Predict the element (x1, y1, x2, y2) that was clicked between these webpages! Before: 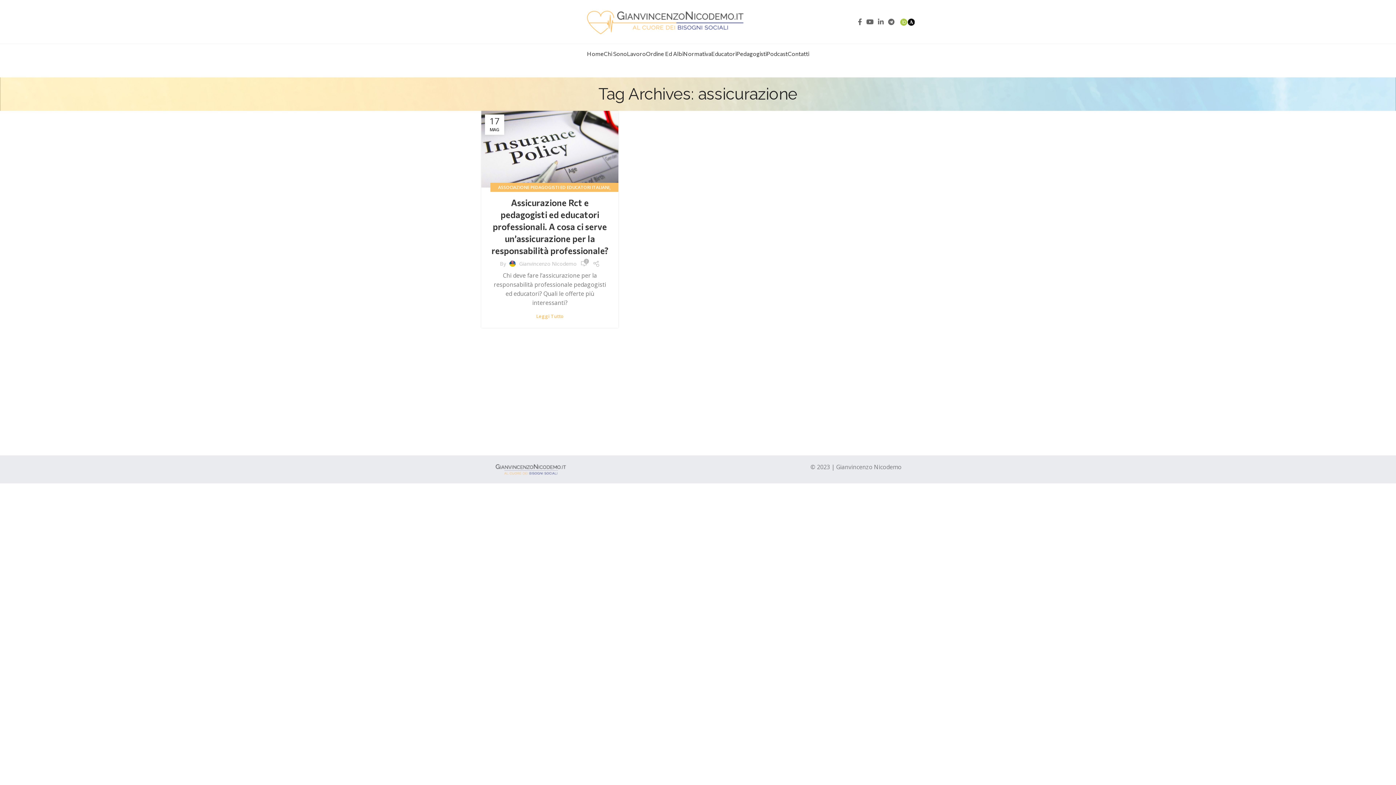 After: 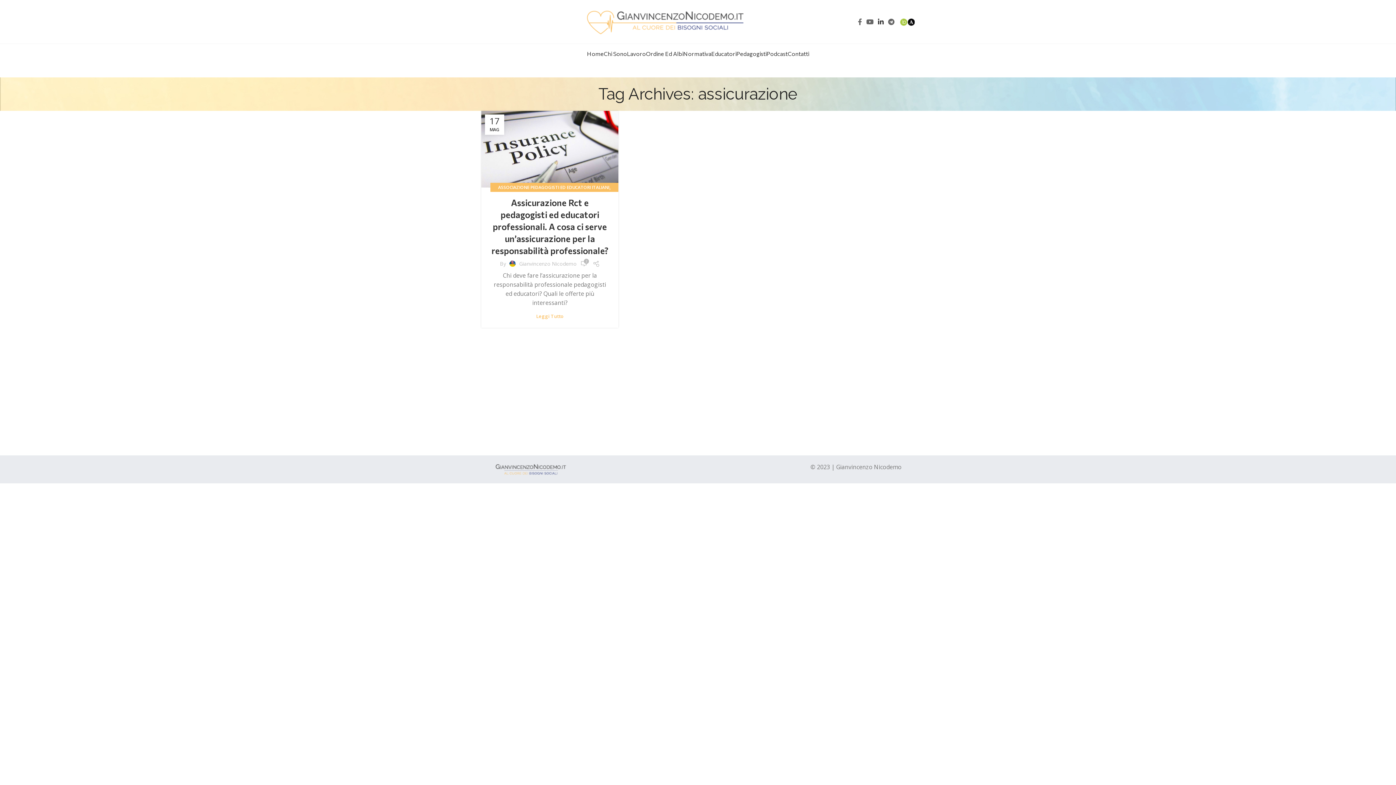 Action: label: Linkedin social link bbox: (876, 16, 886, 27)